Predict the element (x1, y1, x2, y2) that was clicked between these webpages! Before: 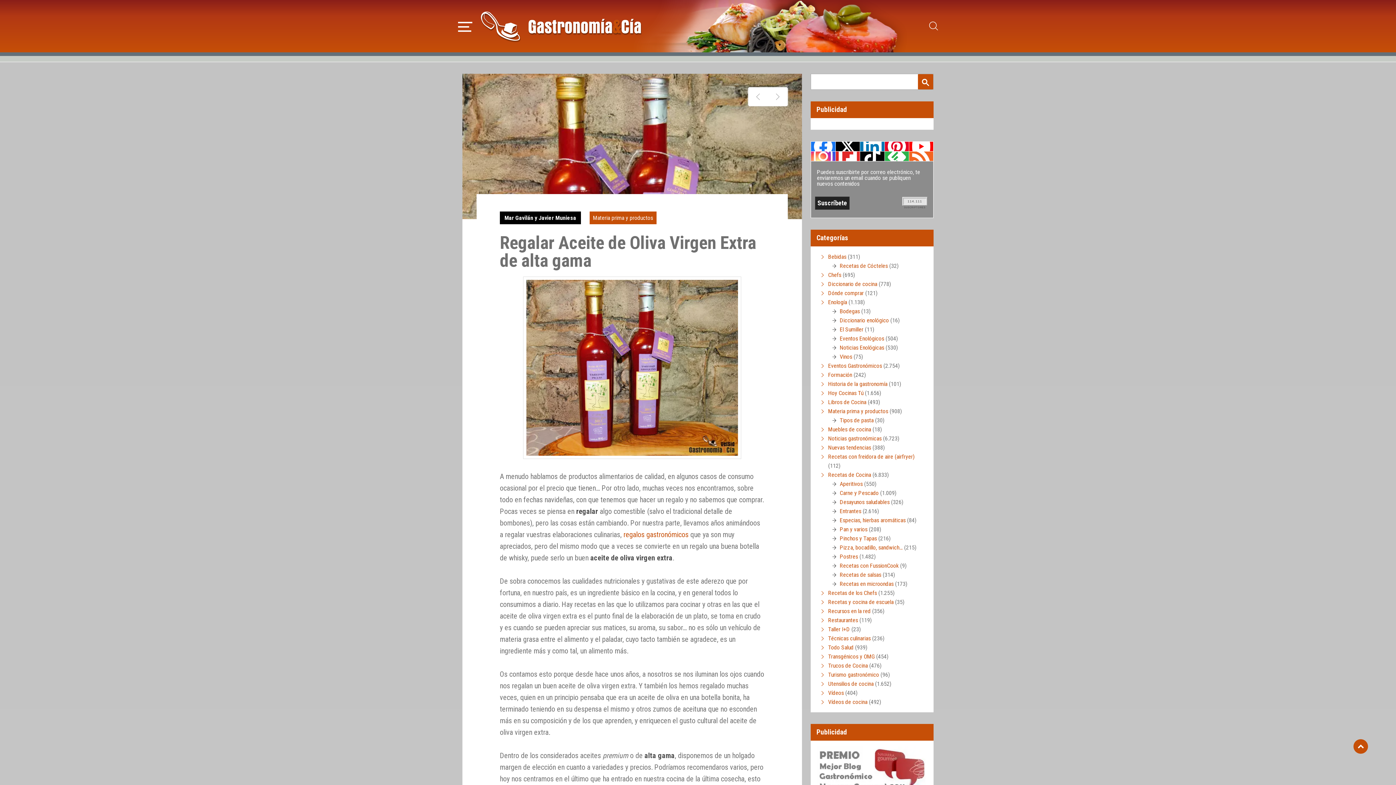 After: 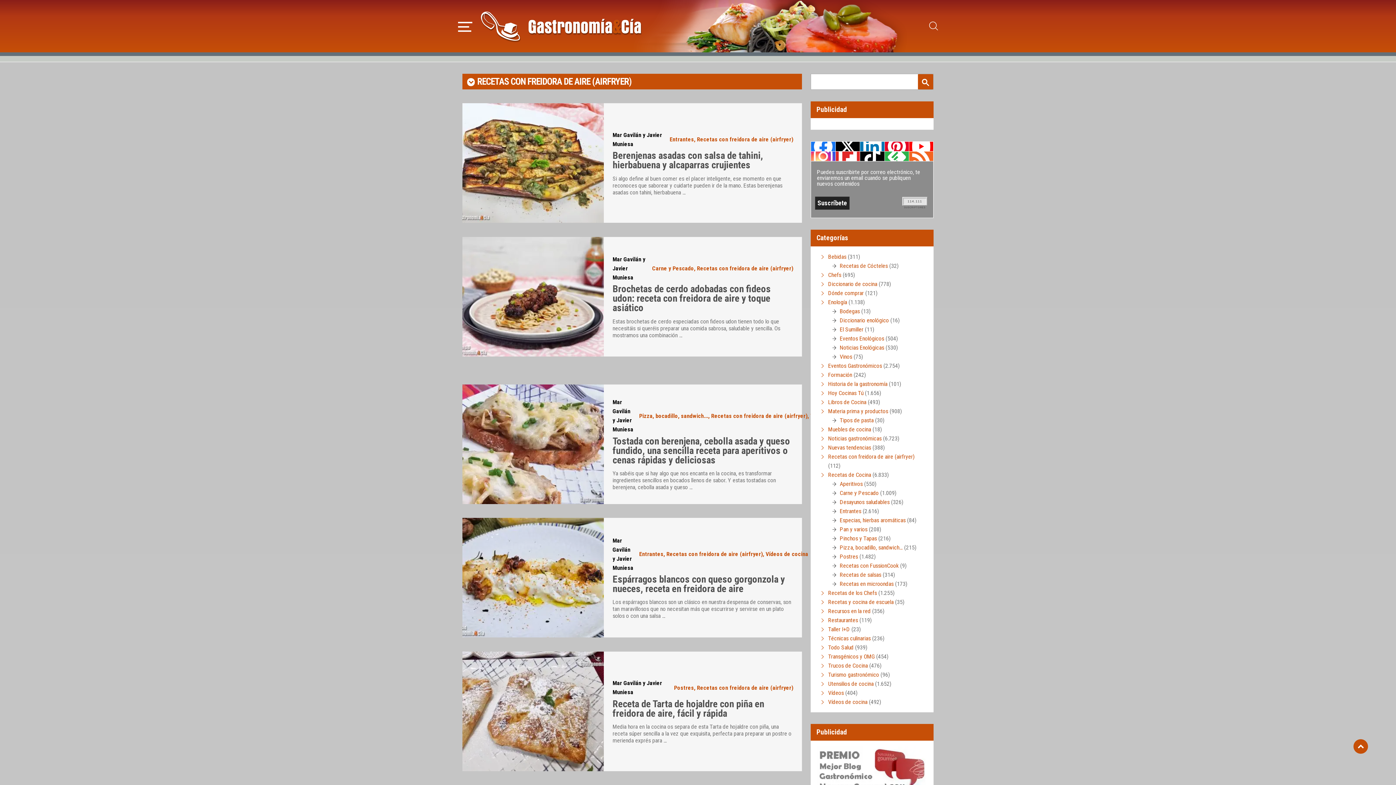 Action: bbox: (828, 453, 914, 460) label: Recetas con freidora de aire (airfryer)